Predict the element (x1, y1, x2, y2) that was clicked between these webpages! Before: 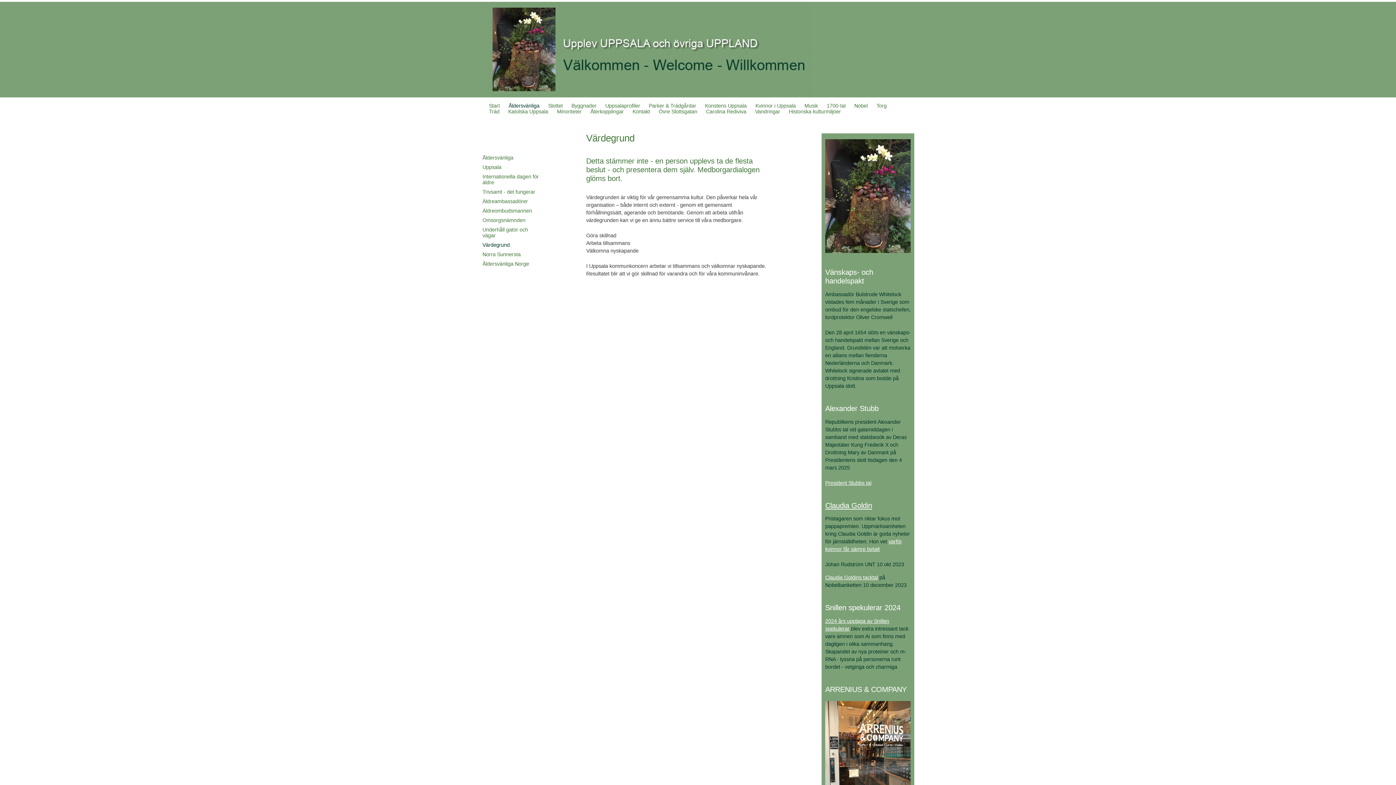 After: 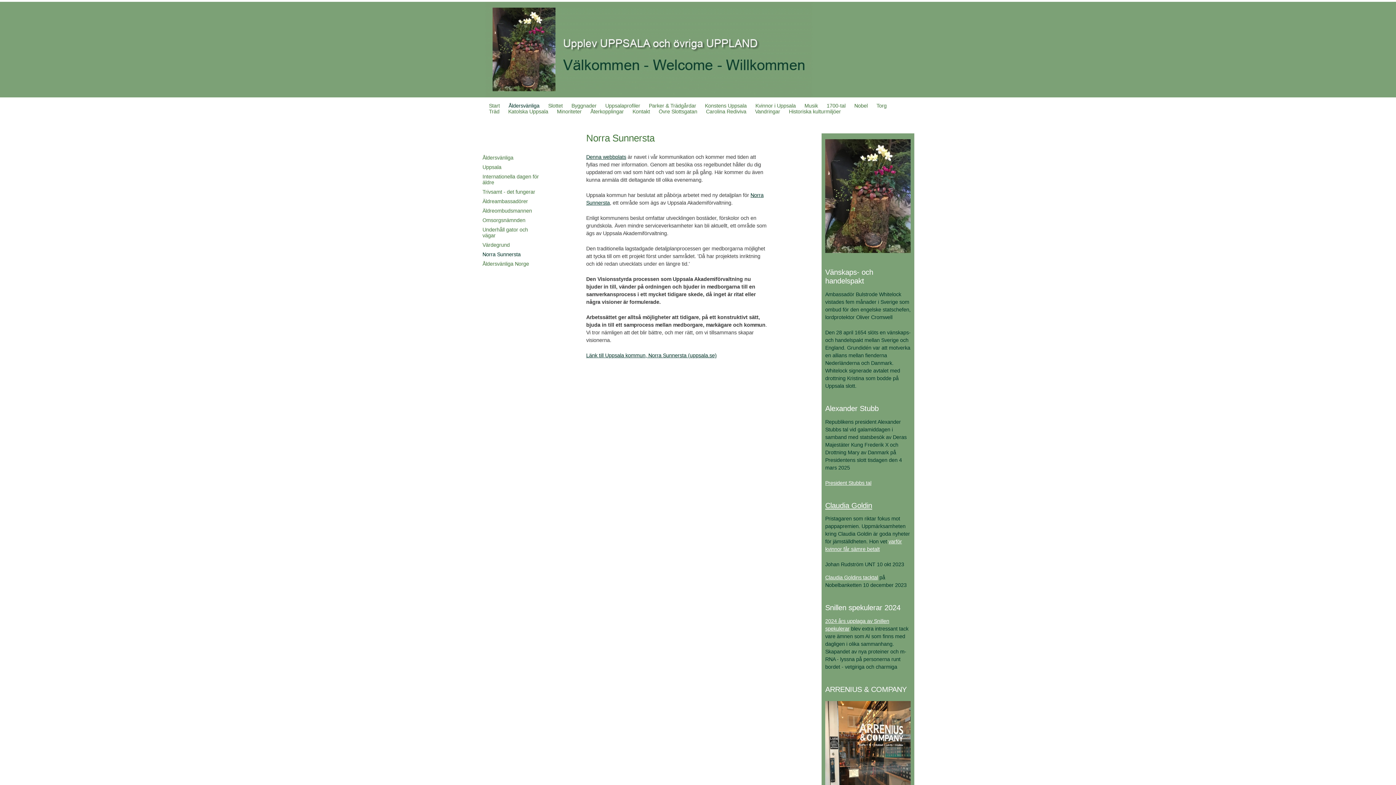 Action: label: Norra Sunnersta bbox: (482, 251, 520, 257)